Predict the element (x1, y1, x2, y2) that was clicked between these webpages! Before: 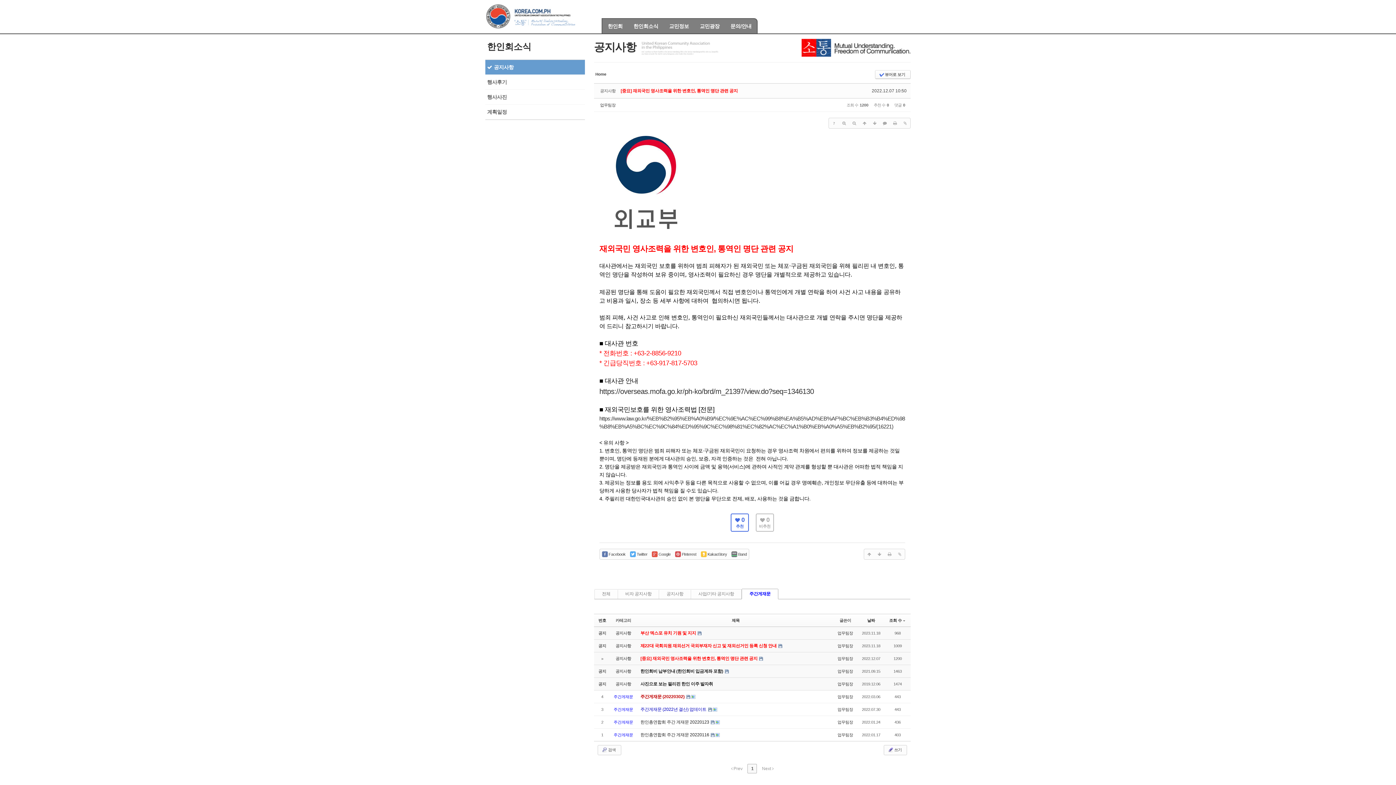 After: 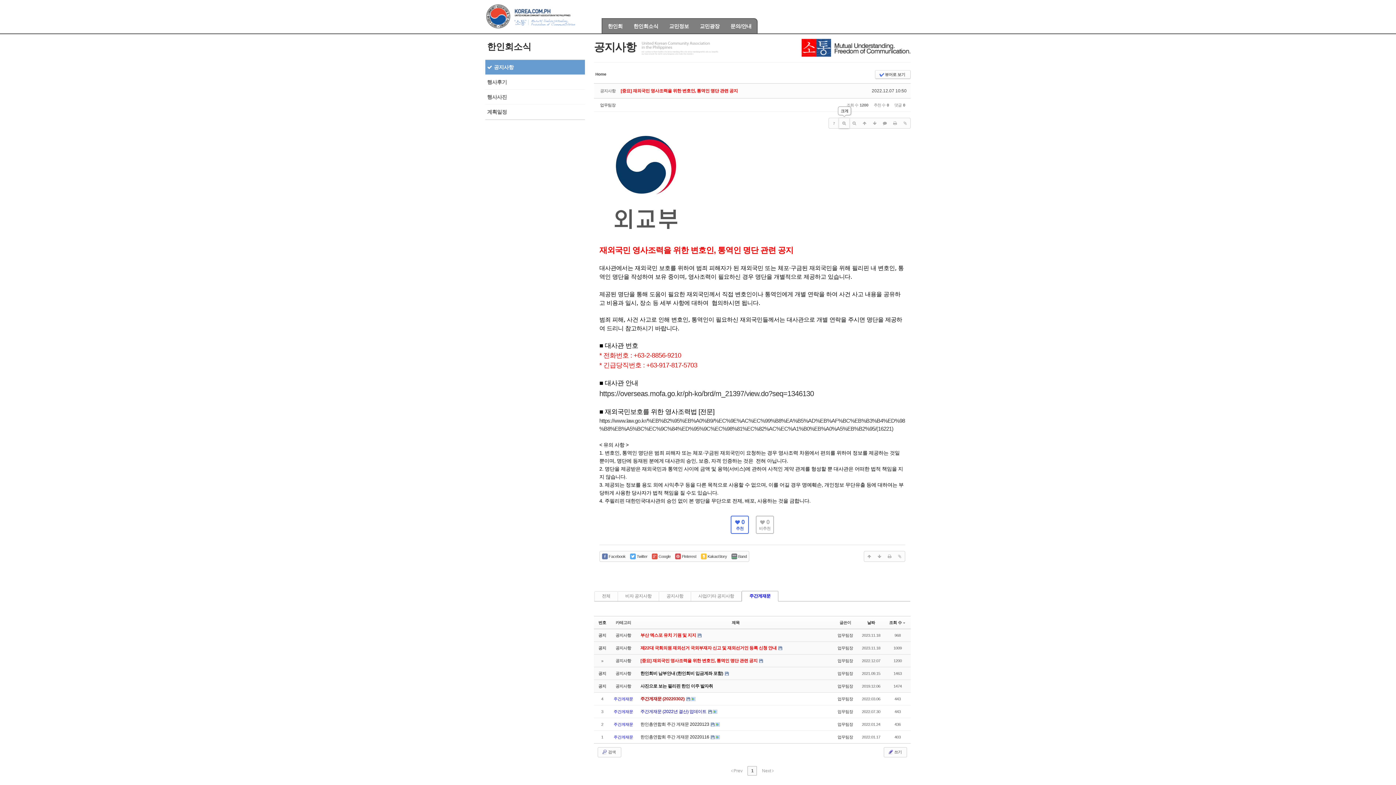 Action: bbox: (839, 118, 849, 128)